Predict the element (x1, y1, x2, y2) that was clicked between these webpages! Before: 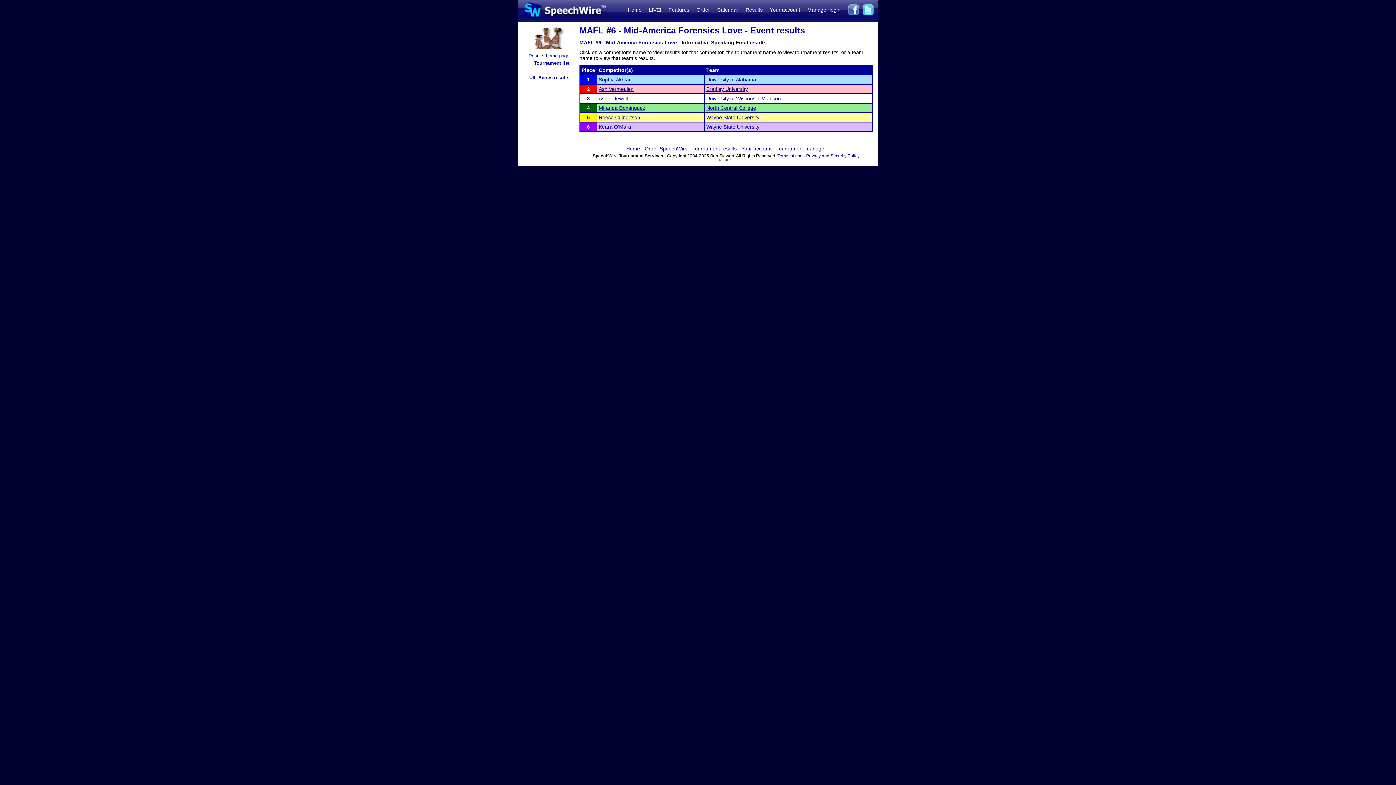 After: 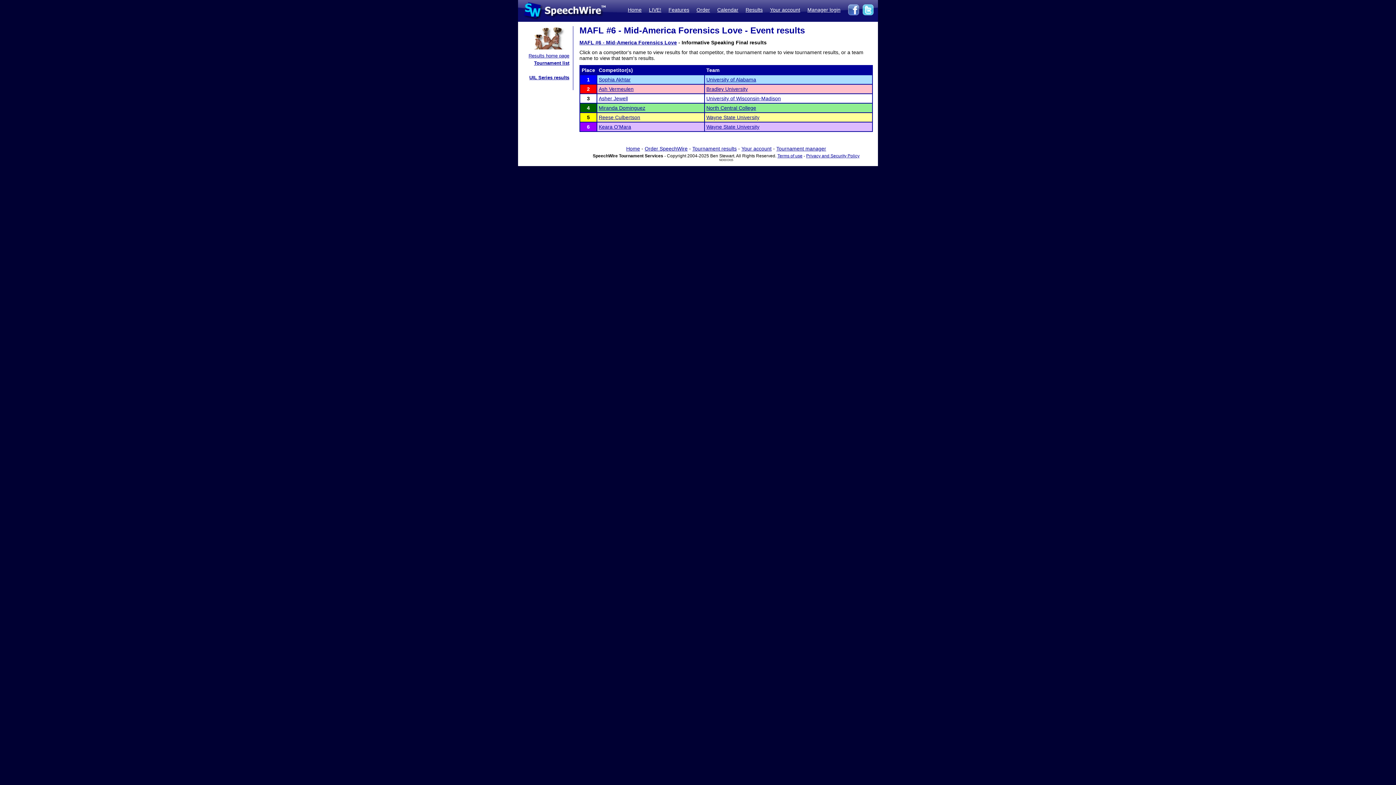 Action: bbox: (862, 11, 874, 17)